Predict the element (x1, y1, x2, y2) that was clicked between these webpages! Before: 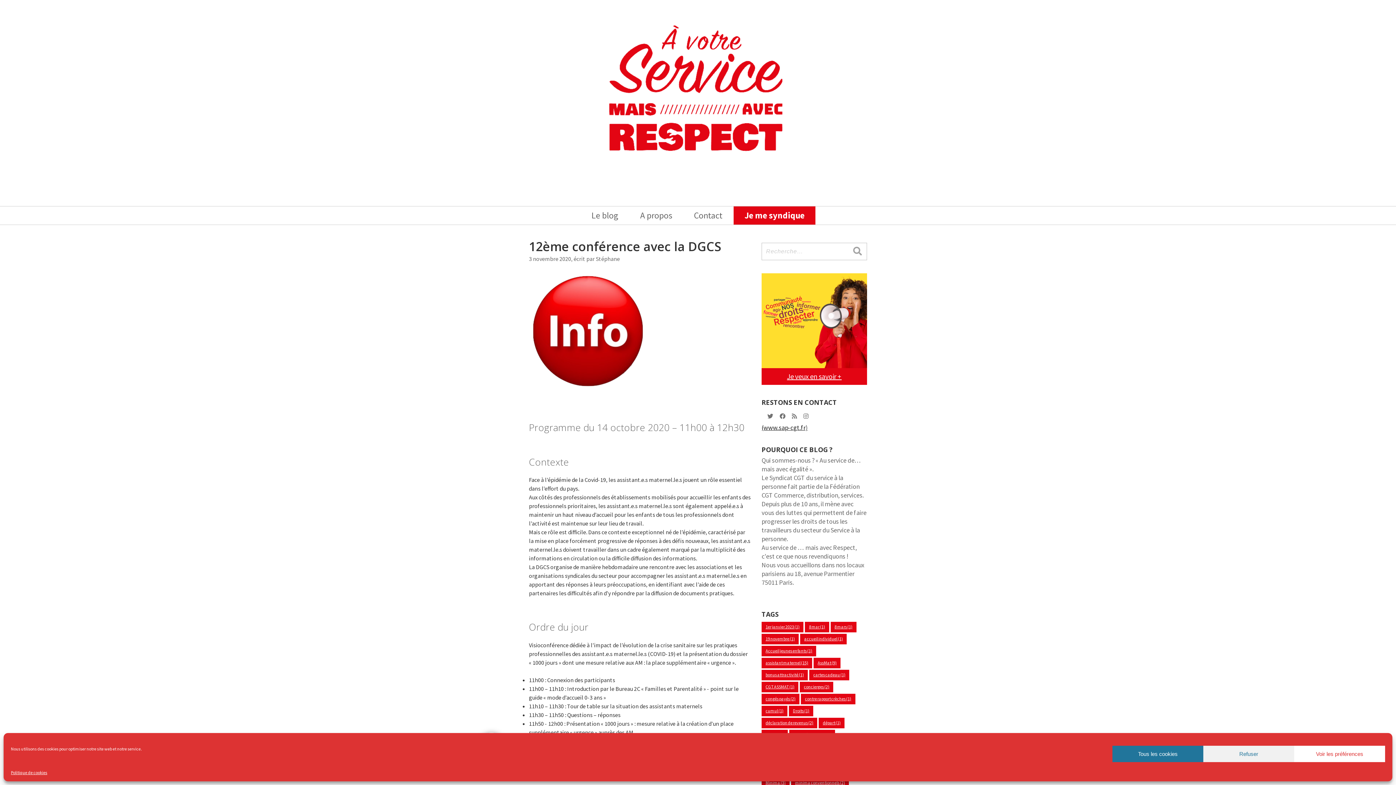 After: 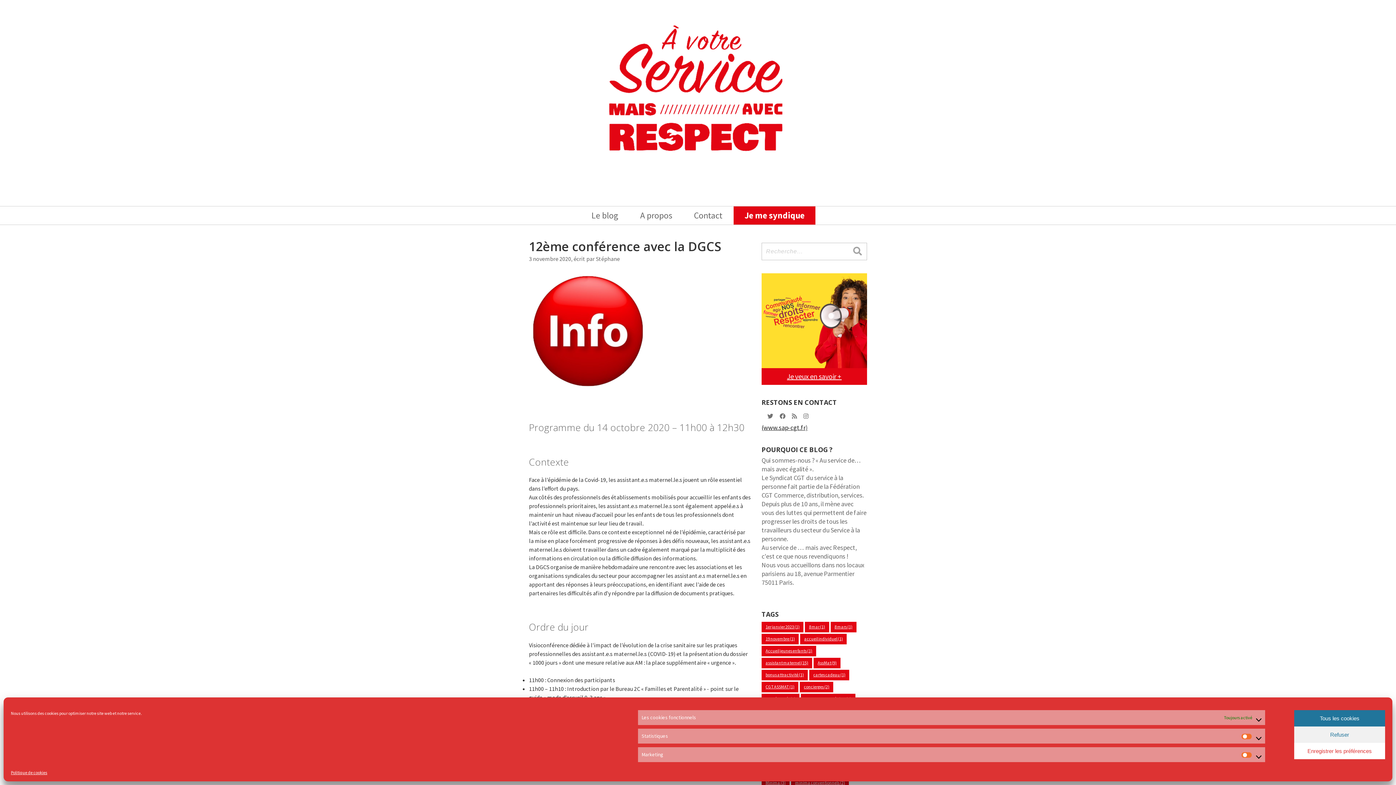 Action: label: Voir les préférences bbox: (1294, 746, 1385, 762)